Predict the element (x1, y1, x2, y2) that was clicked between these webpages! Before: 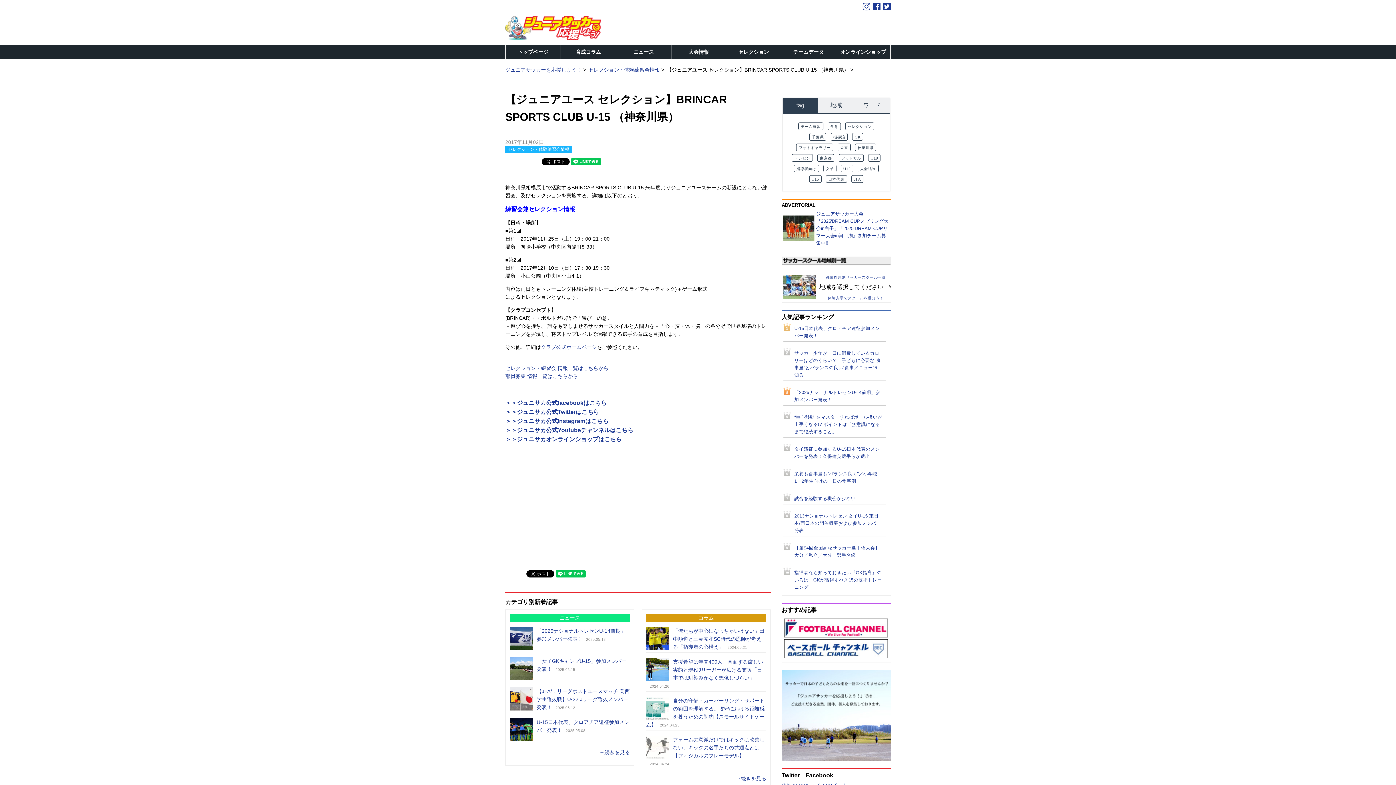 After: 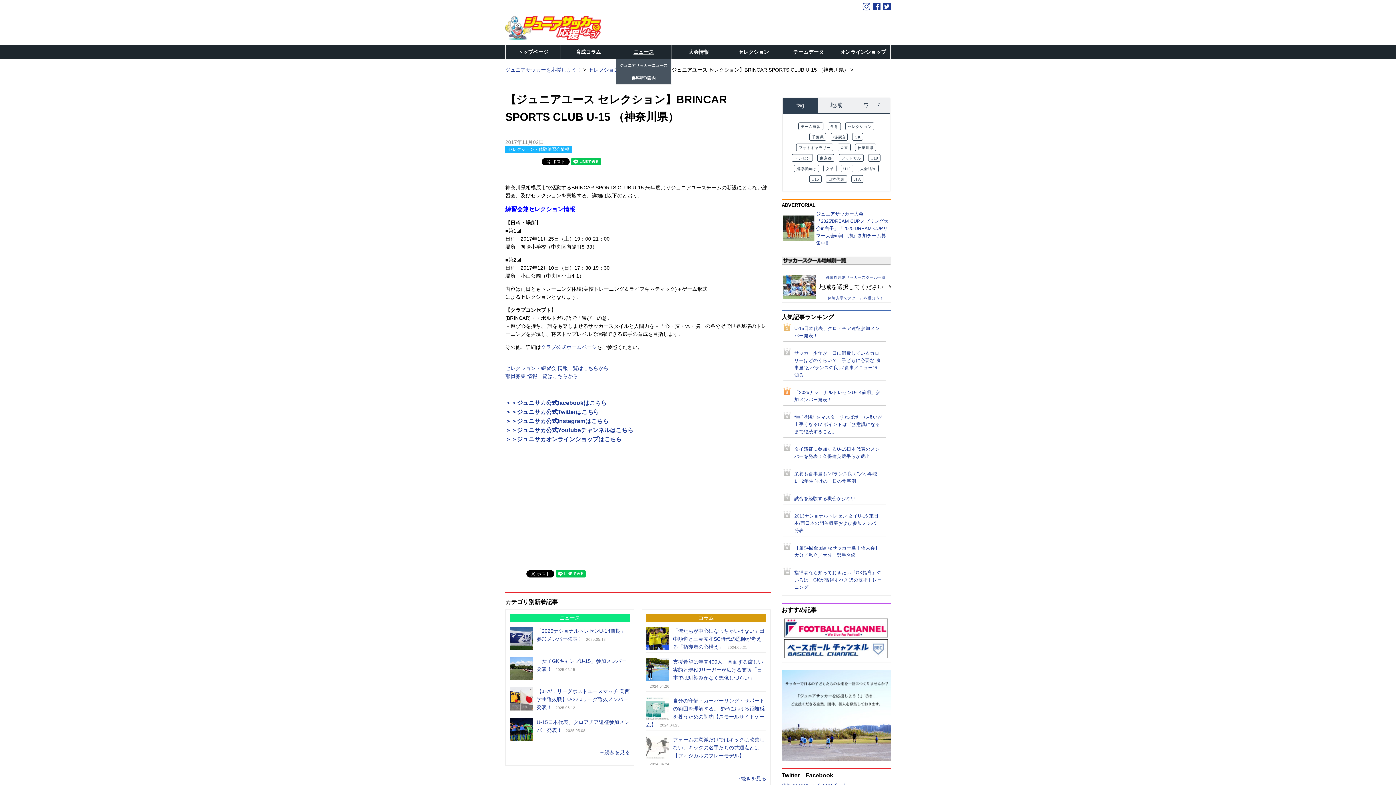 Action: bbox: (616, 44, 671, 59) label: ニュース